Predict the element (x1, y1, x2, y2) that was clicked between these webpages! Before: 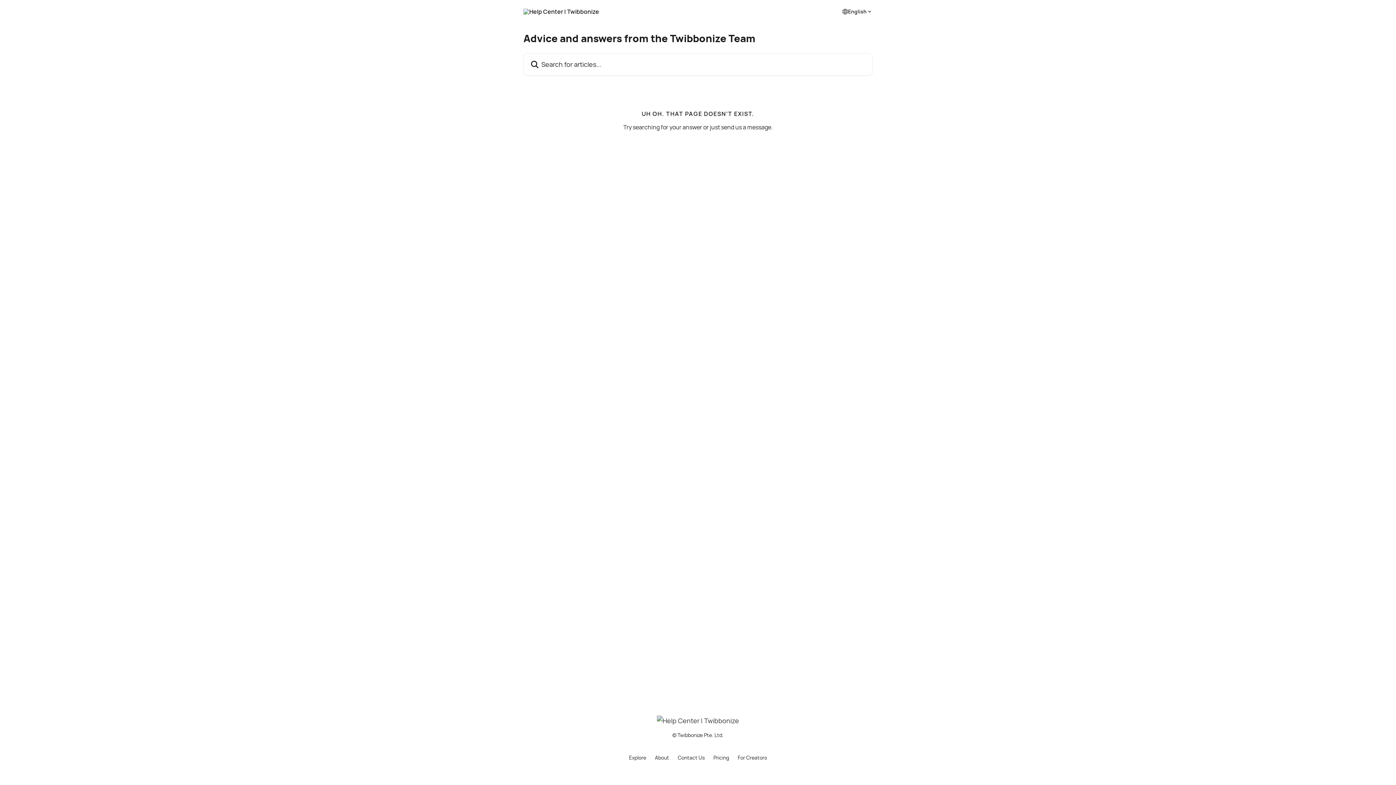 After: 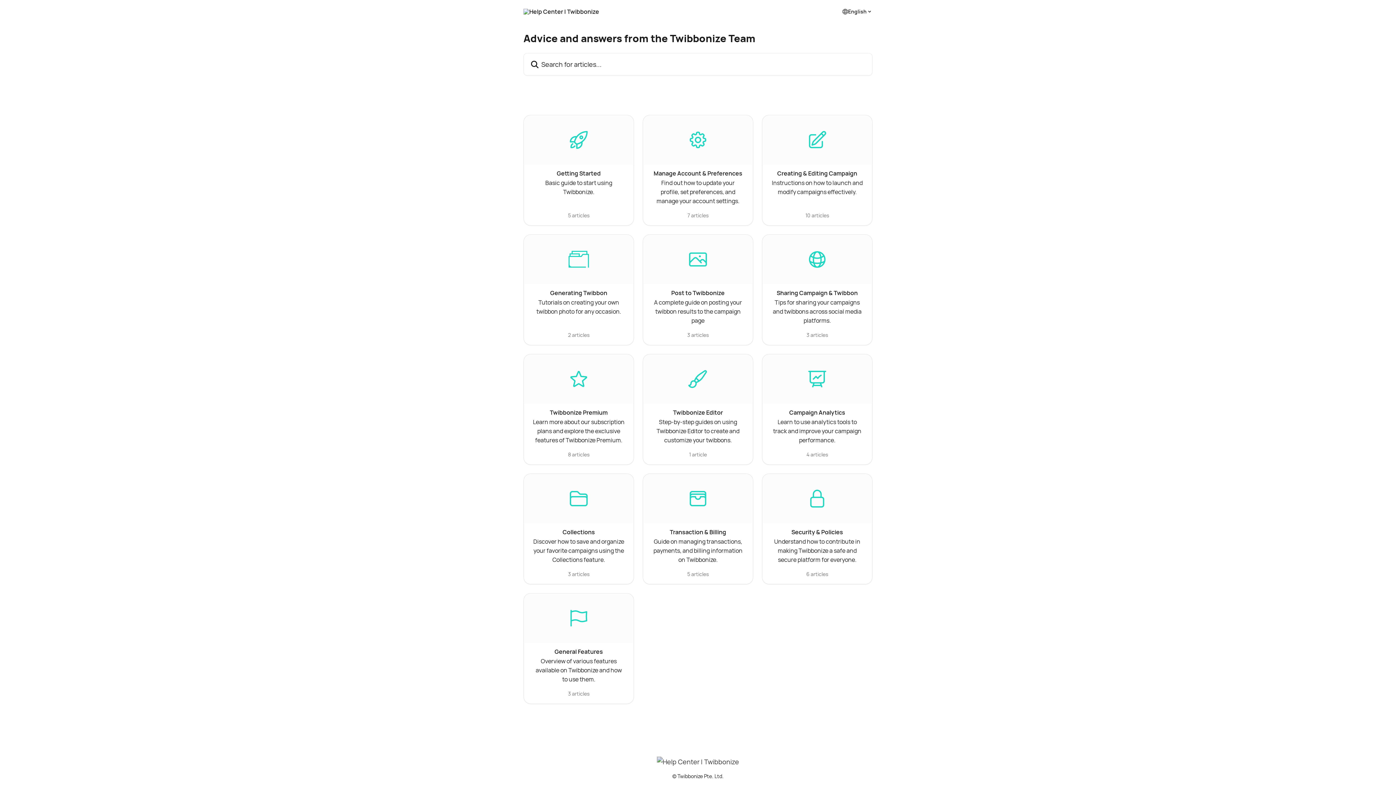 Action: bbox: (657, 716, 739, 725)